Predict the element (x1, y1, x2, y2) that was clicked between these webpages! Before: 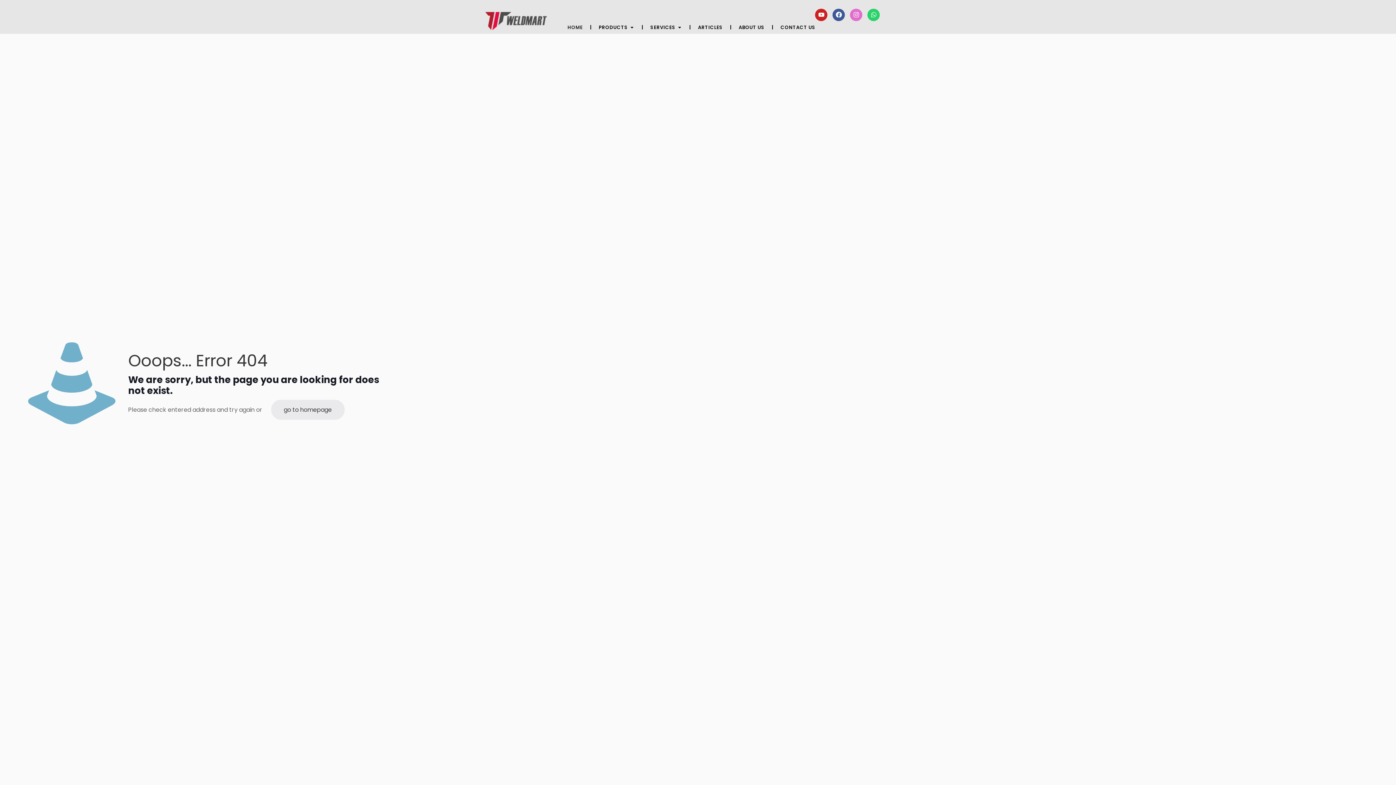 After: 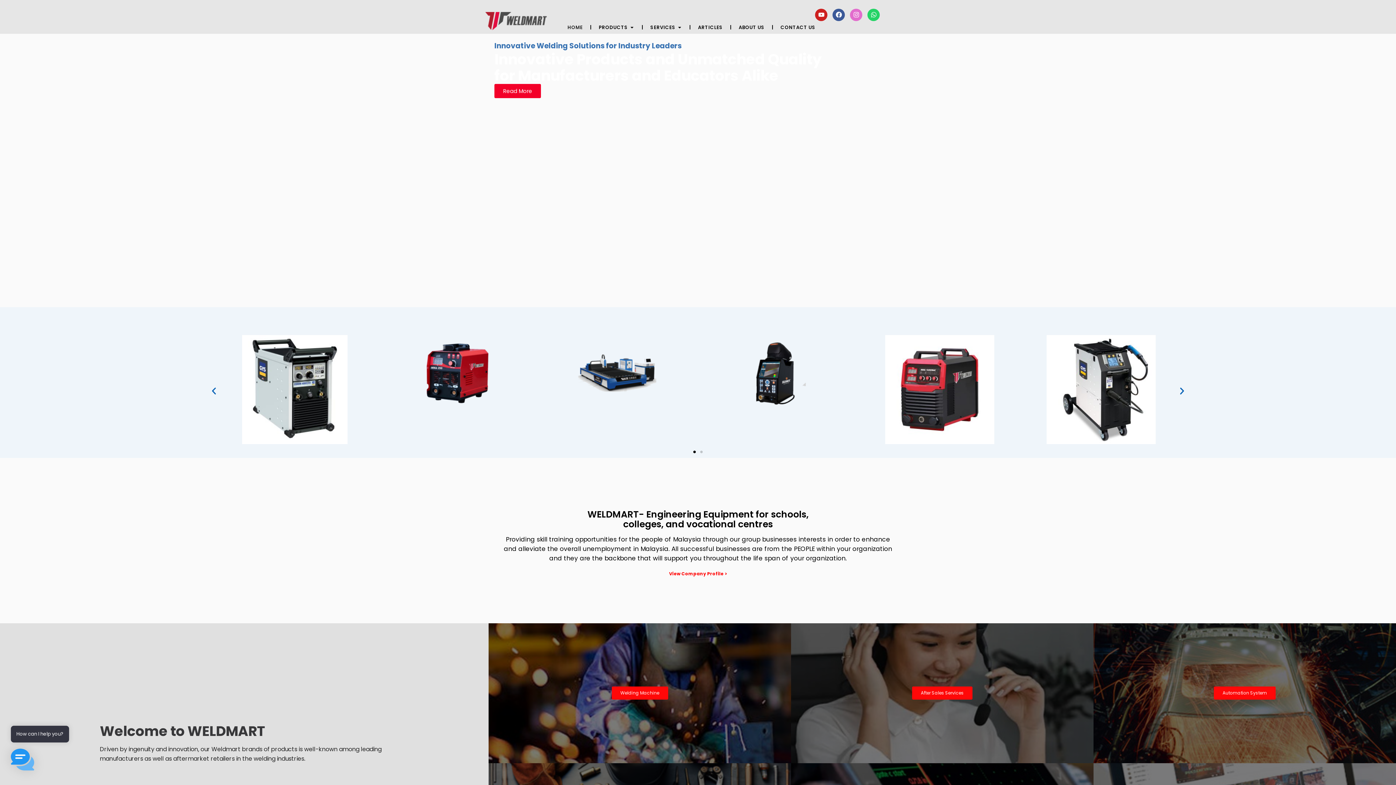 Action: bbox: (484, 12, 548, 30)